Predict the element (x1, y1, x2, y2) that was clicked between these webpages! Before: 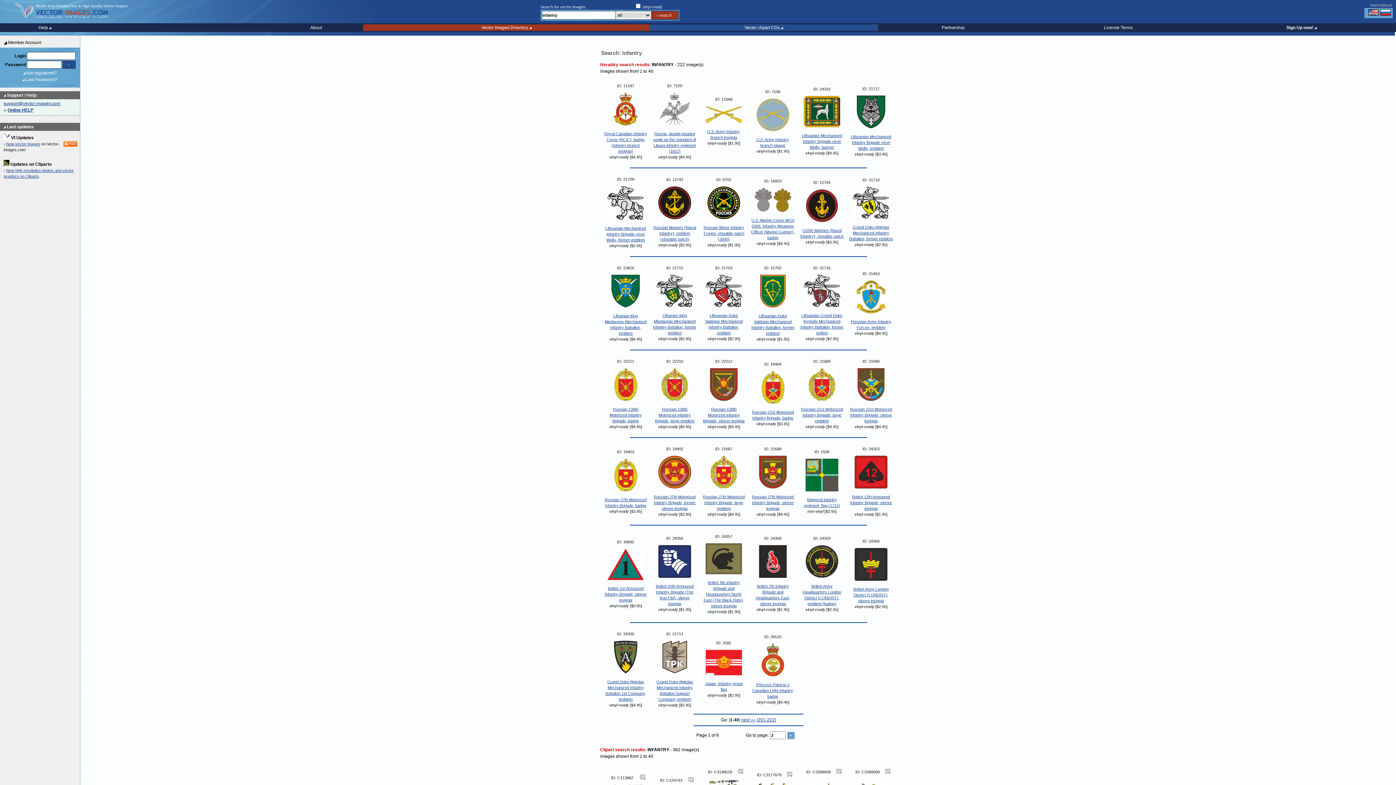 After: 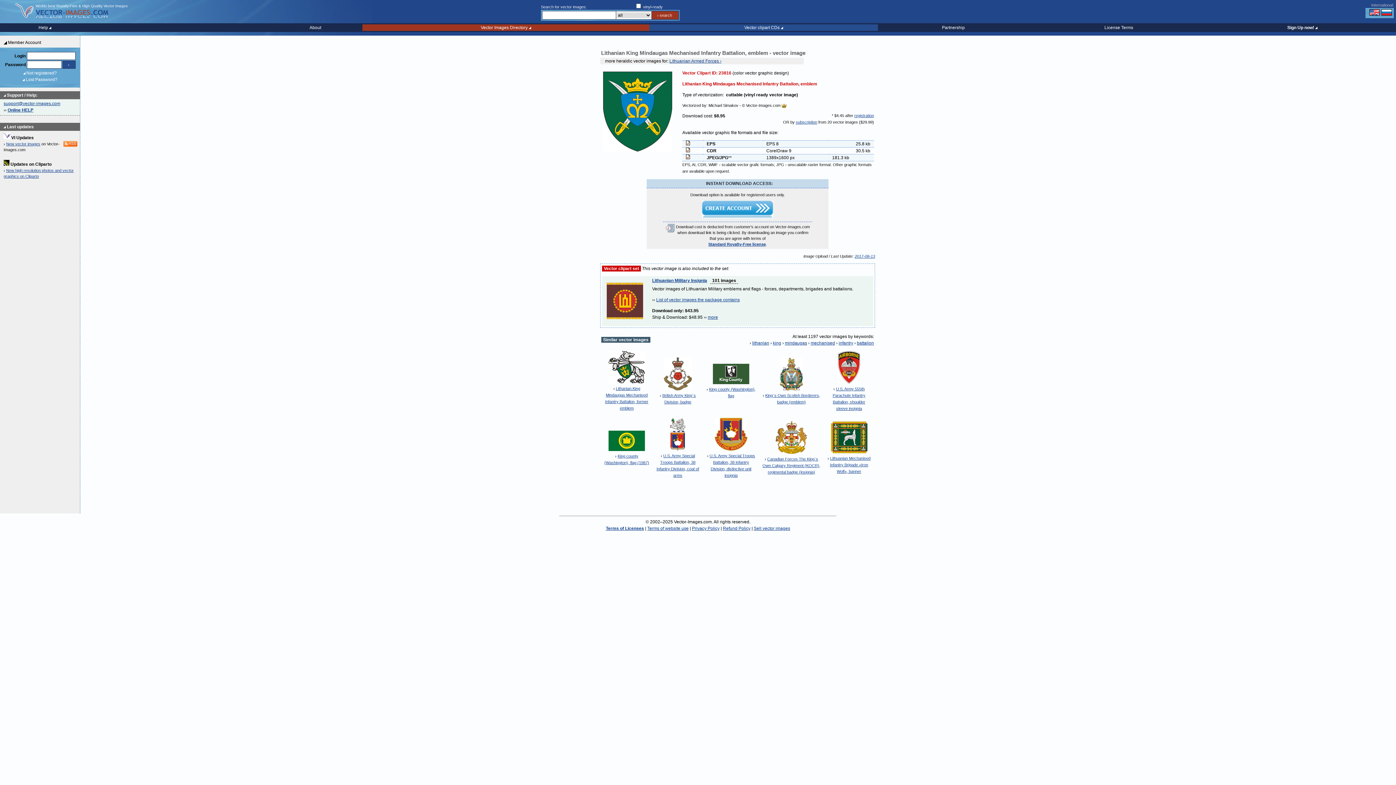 Action: bbox: (608, 307, 643, 312)